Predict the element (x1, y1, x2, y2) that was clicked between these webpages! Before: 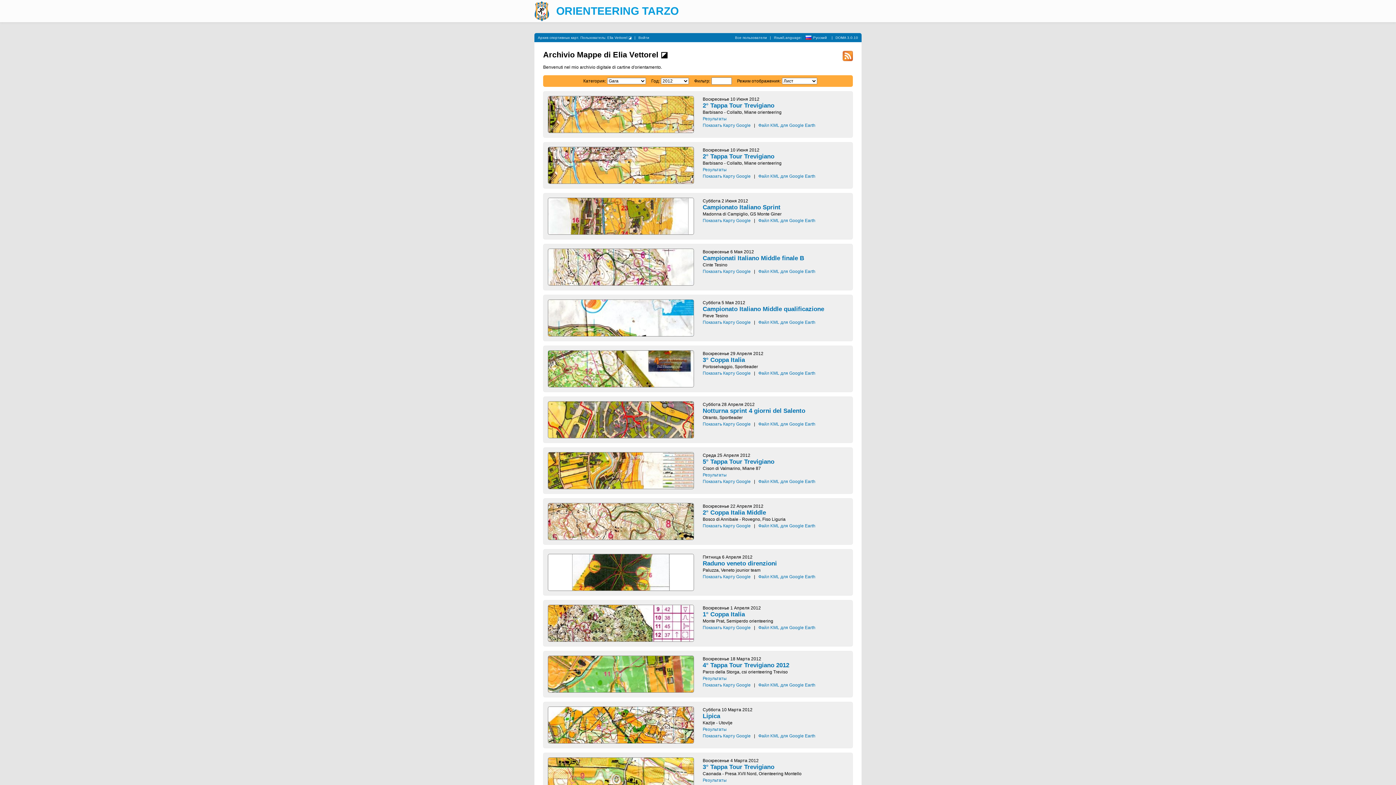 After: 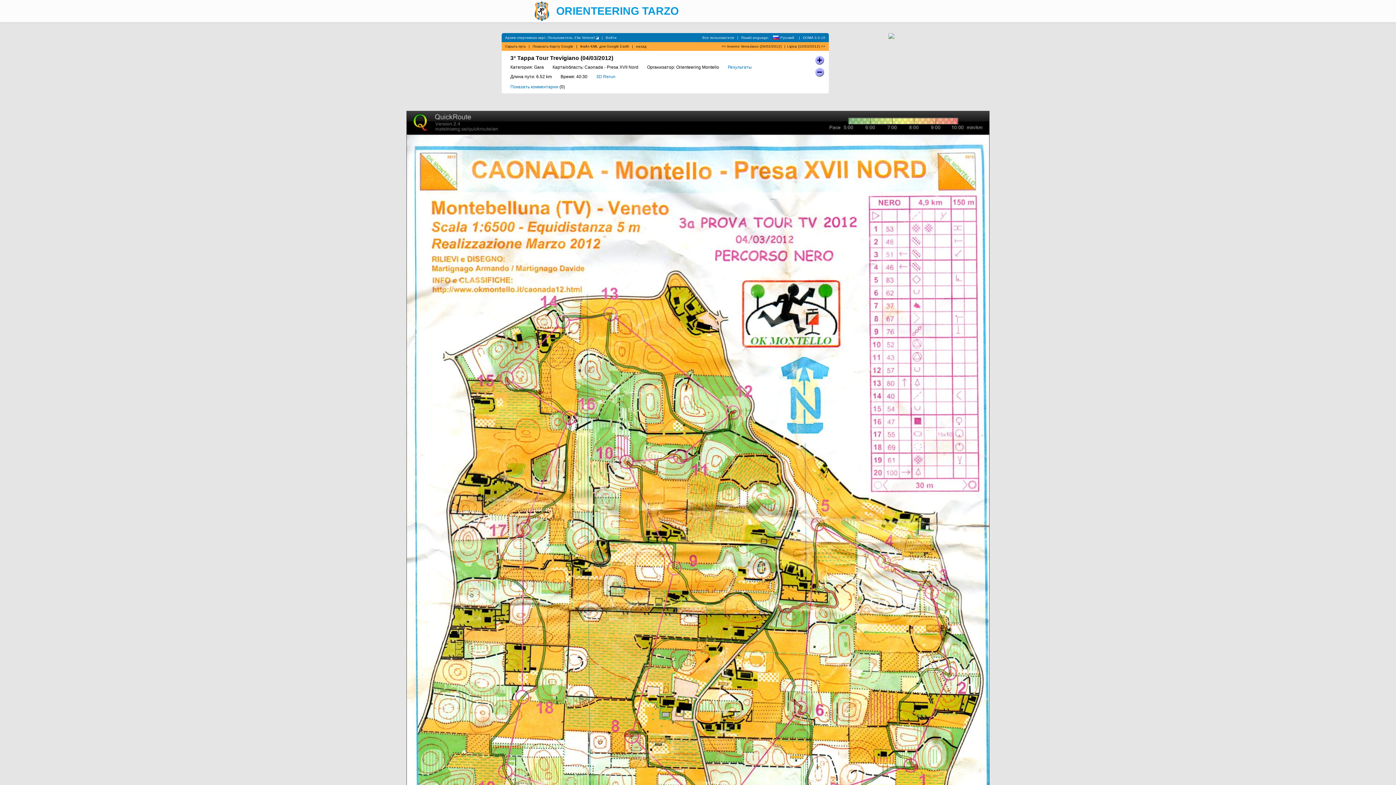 Action: bbox: (548, 757, 694, 794)